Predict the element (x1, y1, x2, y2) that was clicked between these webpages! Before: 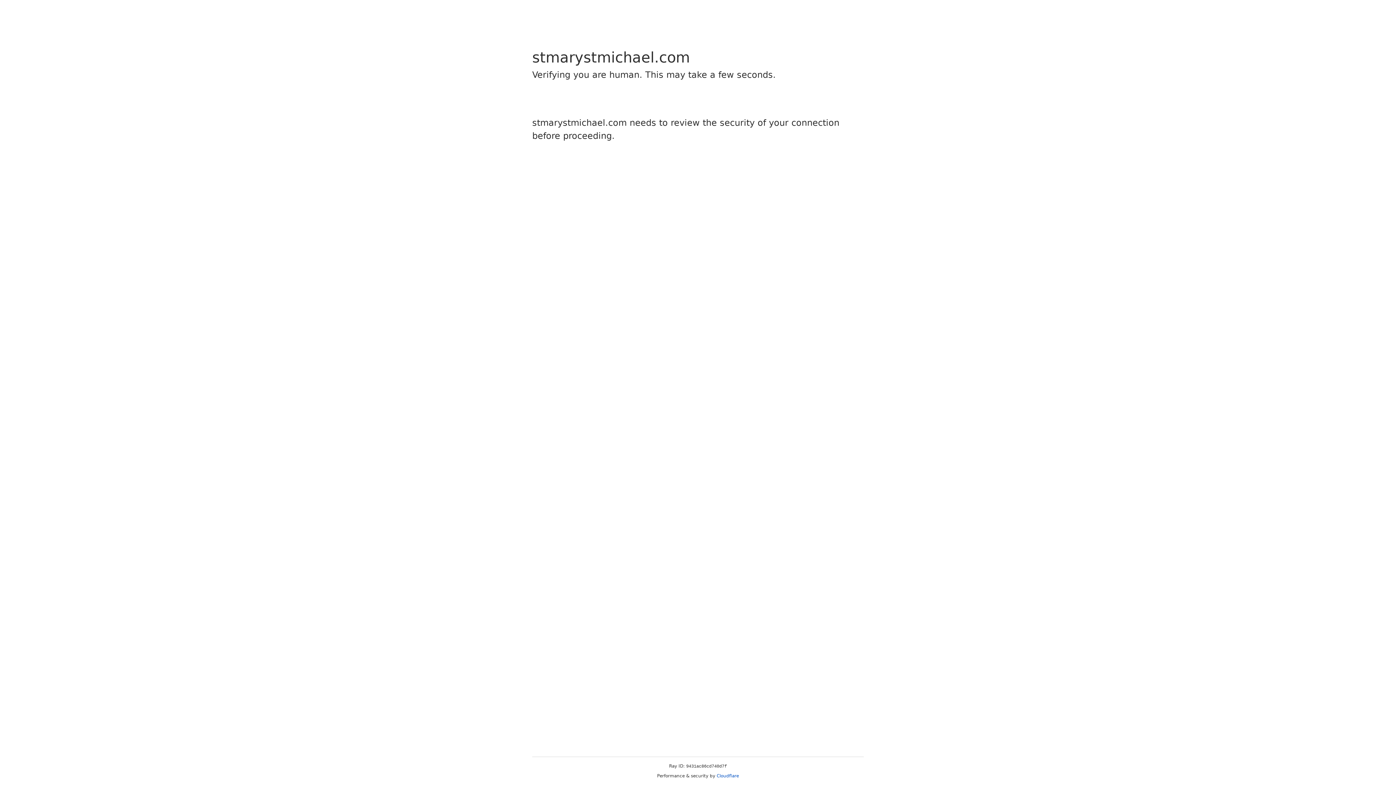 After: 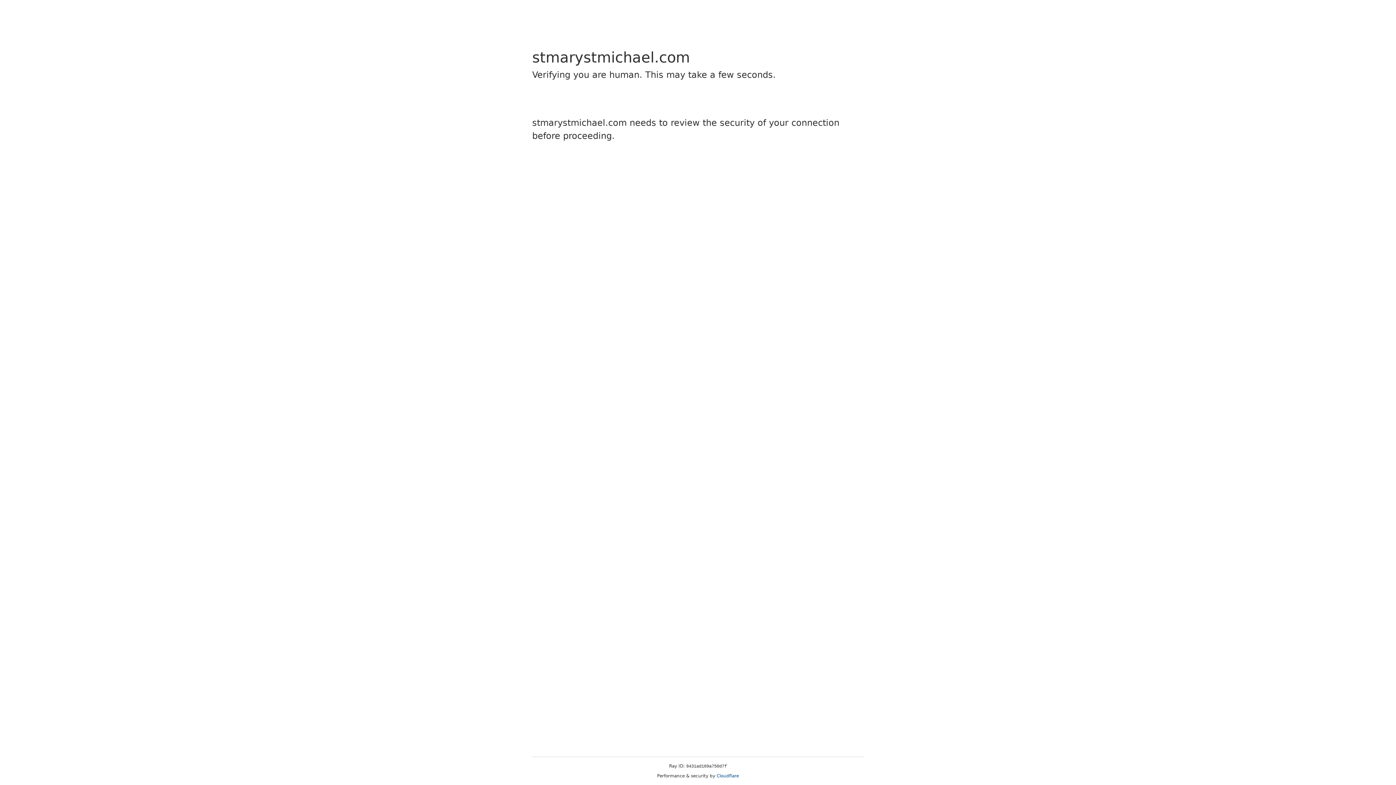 Action: label: Cloudflare bbox: (716, 773, 739, 778)